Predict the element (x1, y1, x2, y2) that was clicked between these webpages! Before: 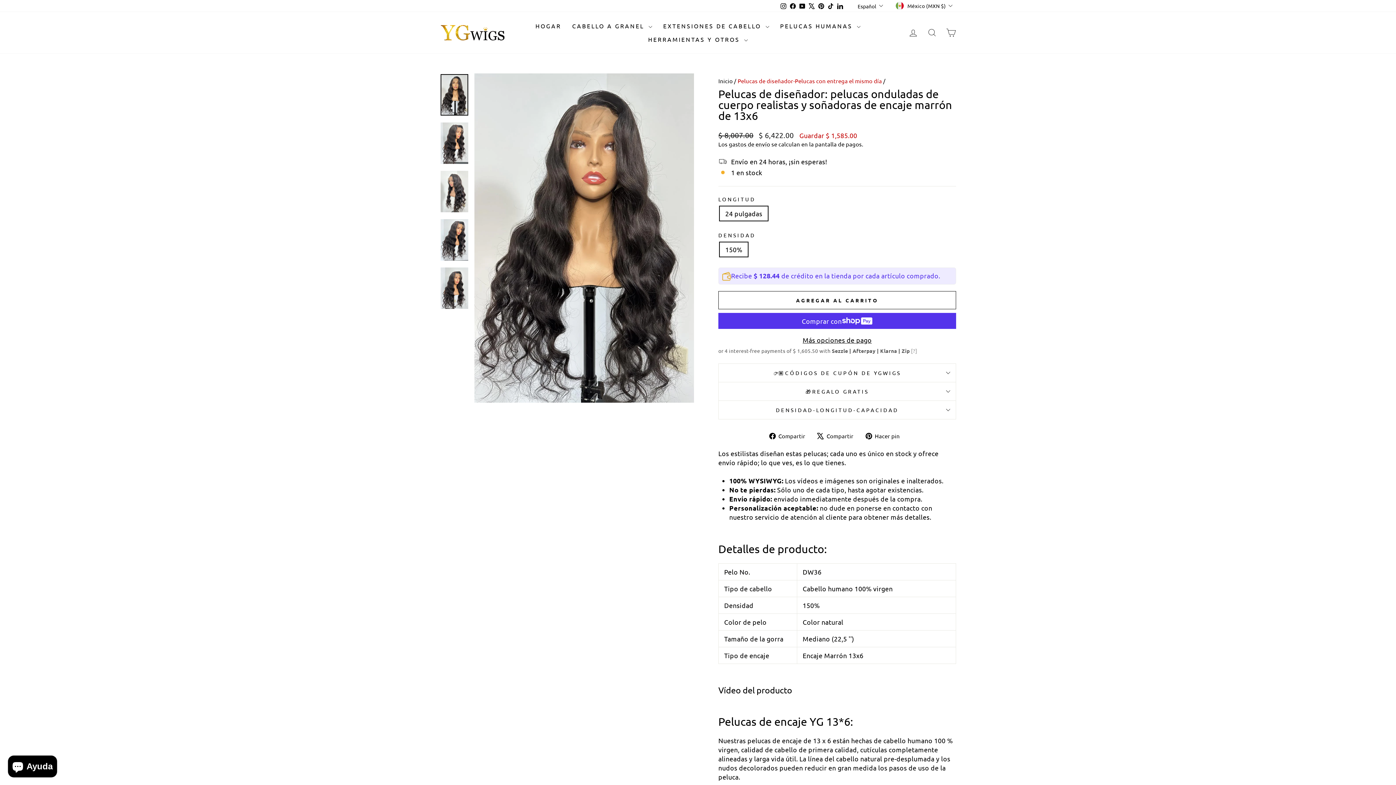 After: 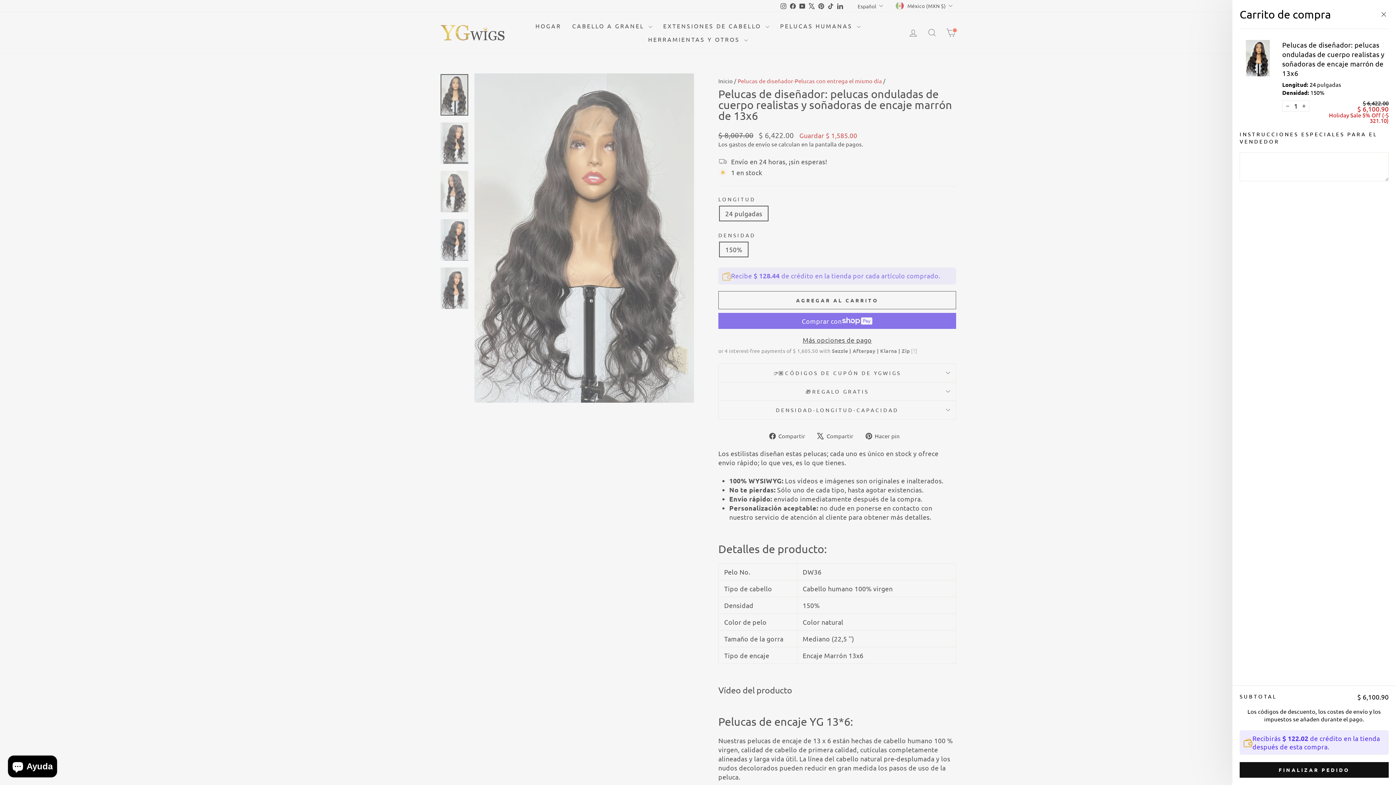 Action: bbox: (718, 291, 956, 309) label: AGREGAR AL CARRITO